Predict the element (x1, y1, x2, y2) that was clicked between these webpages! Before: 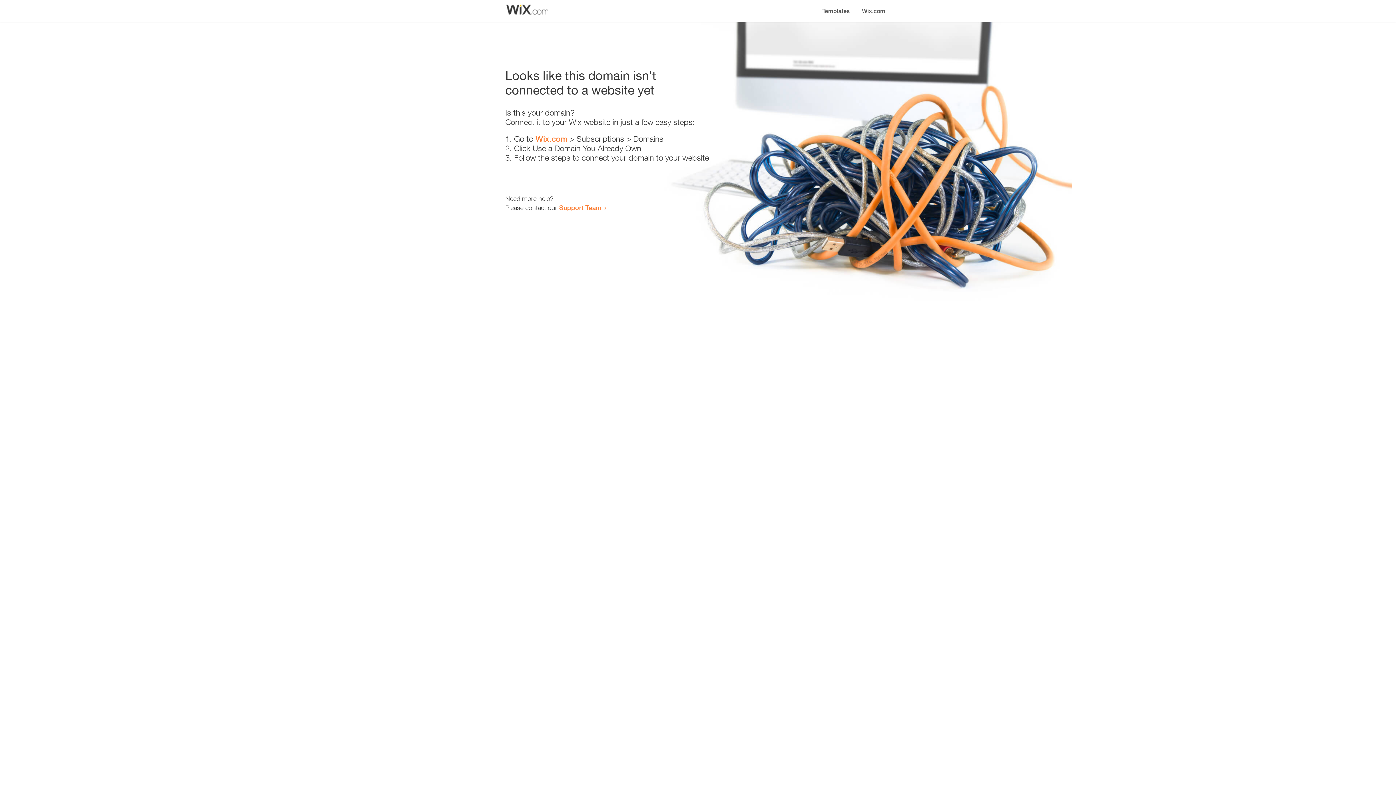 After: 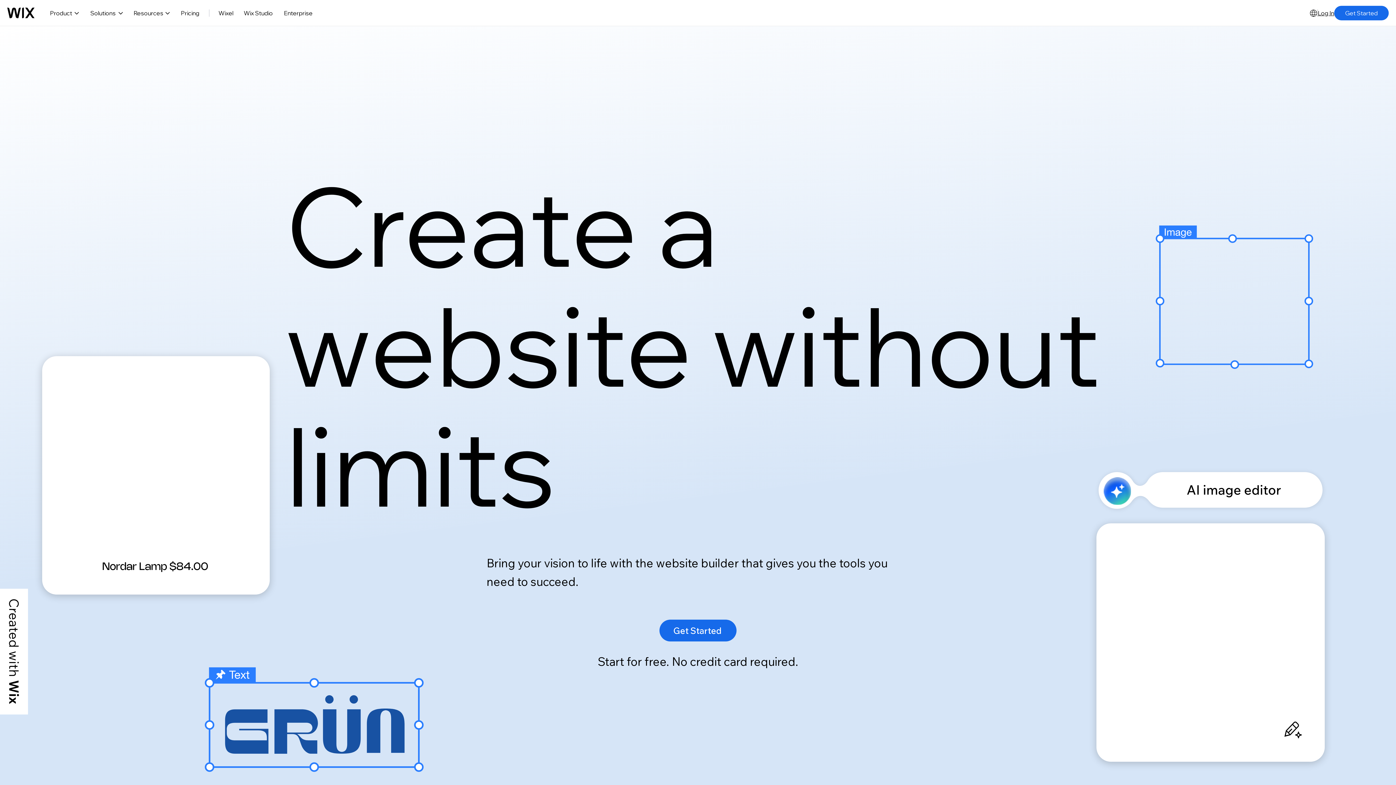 Action: bbox: (535, 134, 567, 143) label: Wix.com